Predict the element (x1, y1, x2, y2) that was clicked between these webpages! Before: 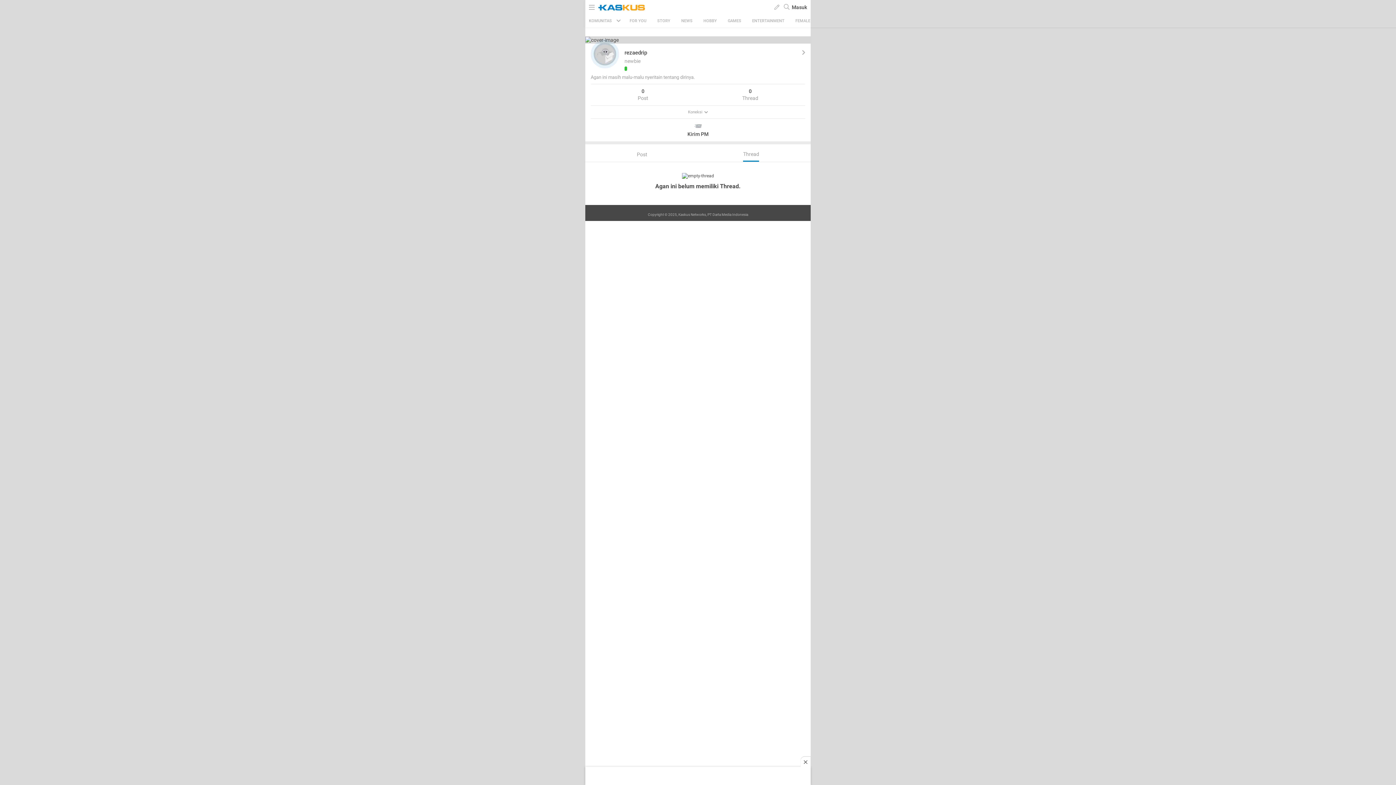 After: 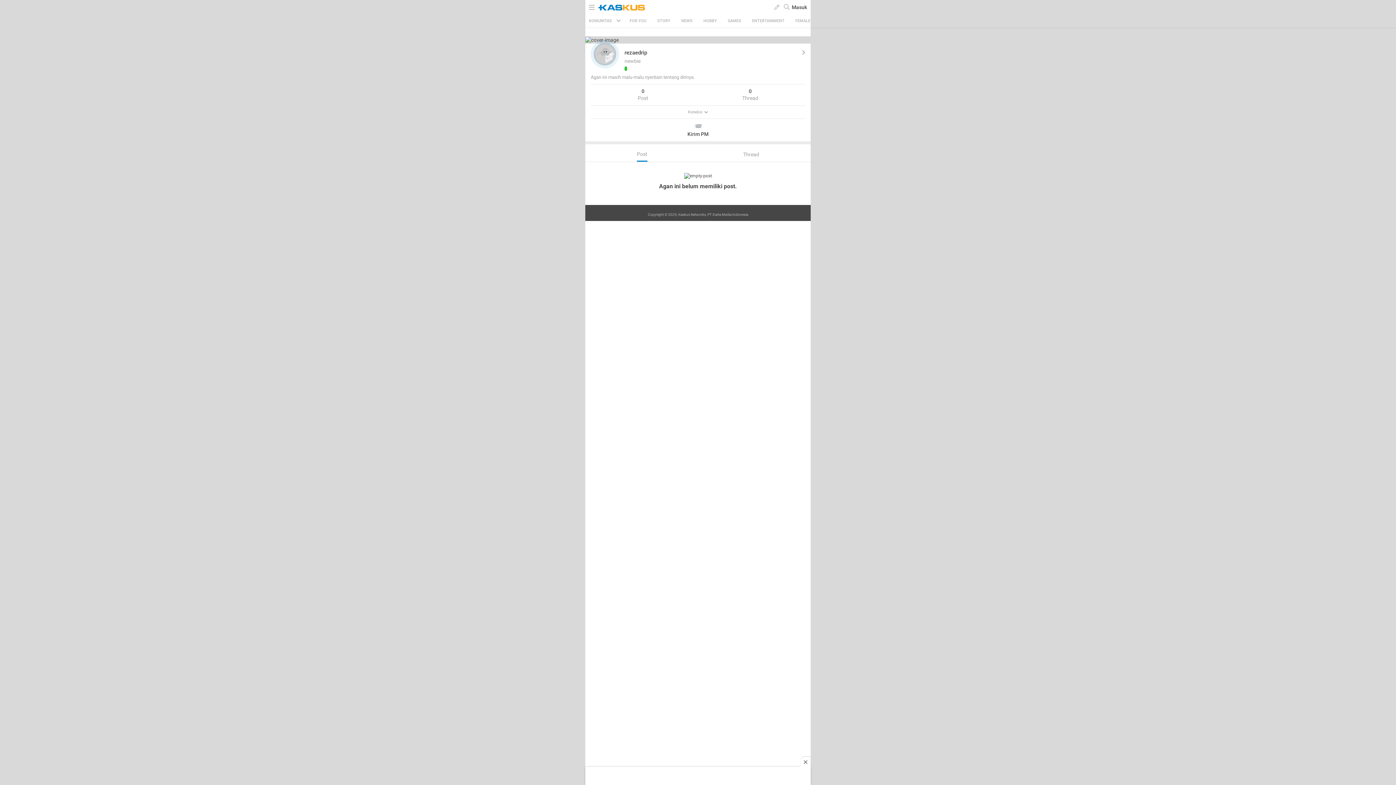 Action: label: 0
Post bbox: (590, 87, 695, 101)